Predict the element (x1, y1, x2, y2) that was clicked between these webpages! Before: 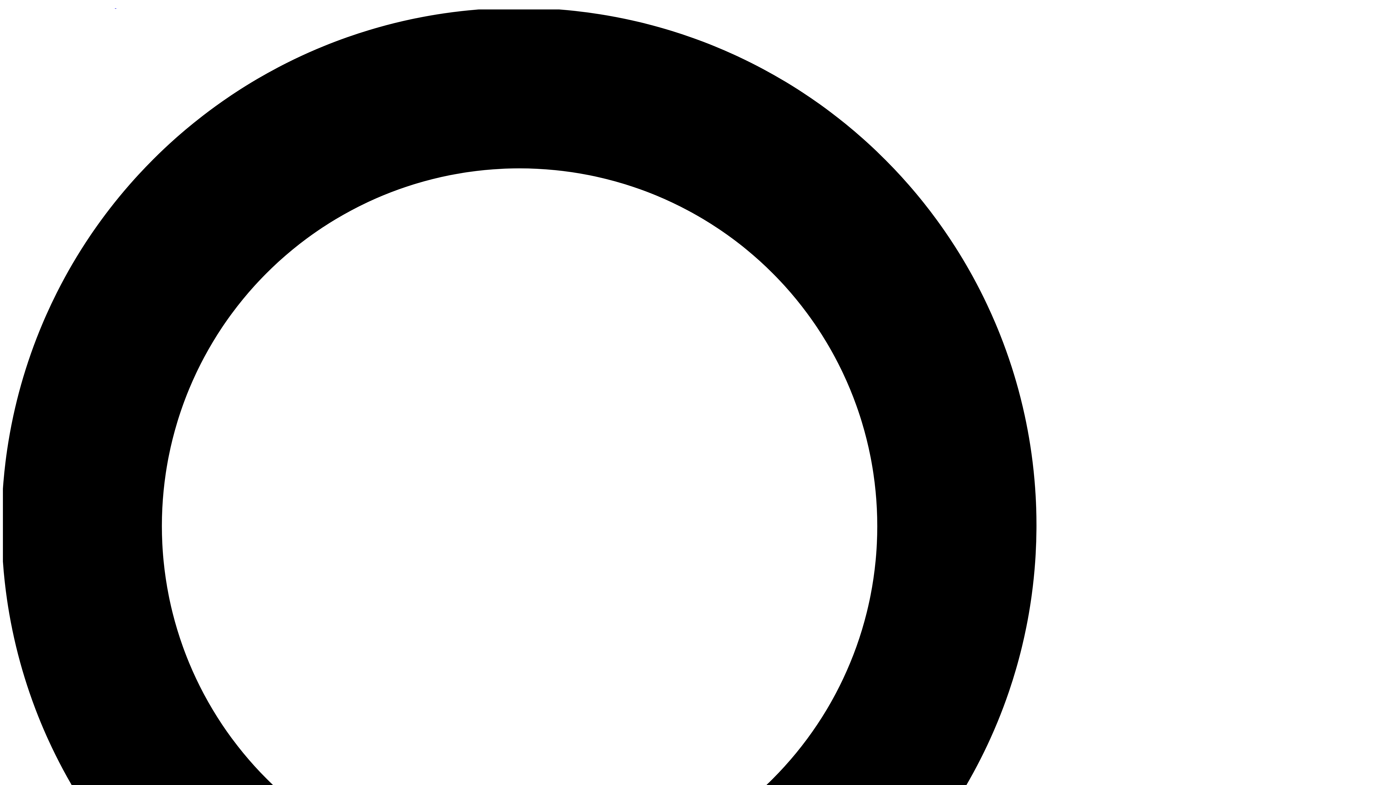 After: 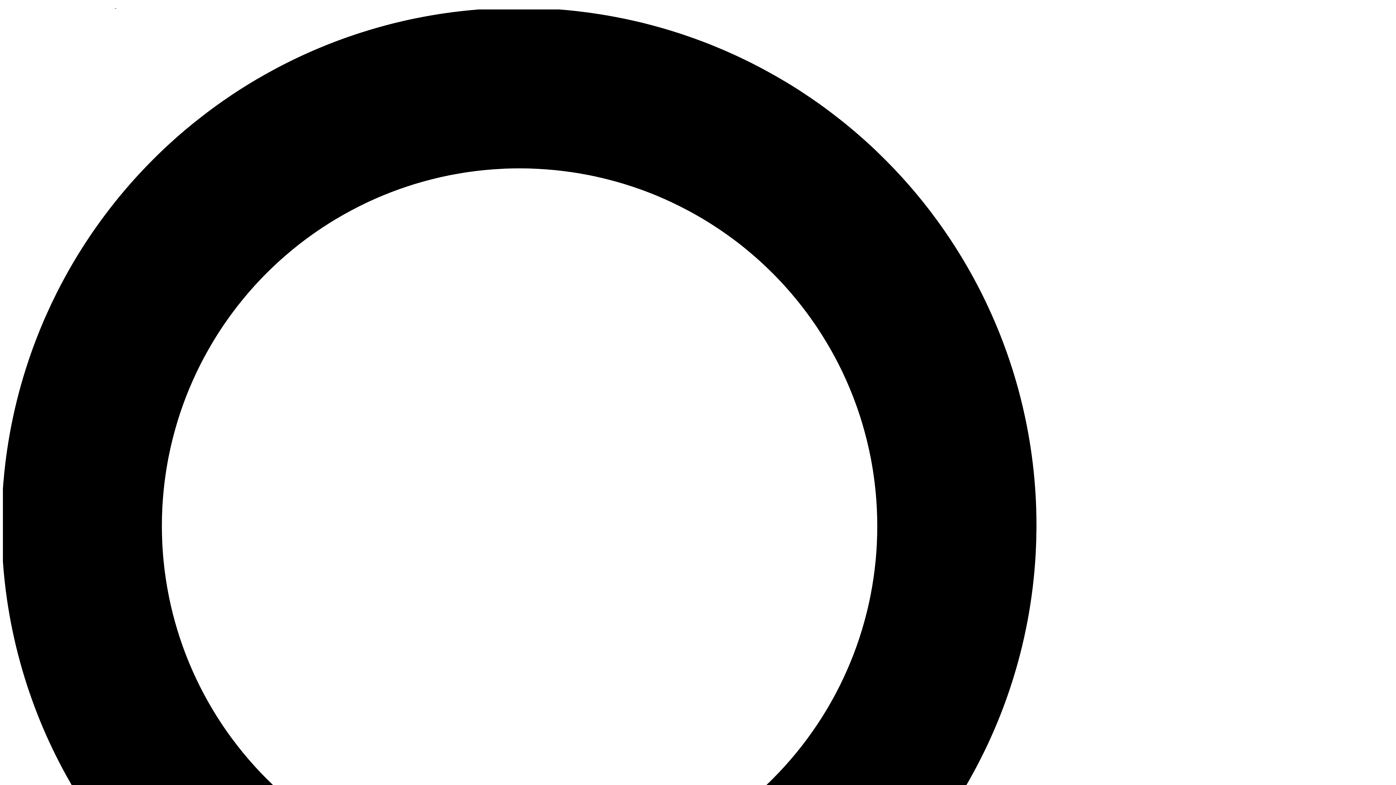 Action: label:   bbox: (2, 2, 226, 9)